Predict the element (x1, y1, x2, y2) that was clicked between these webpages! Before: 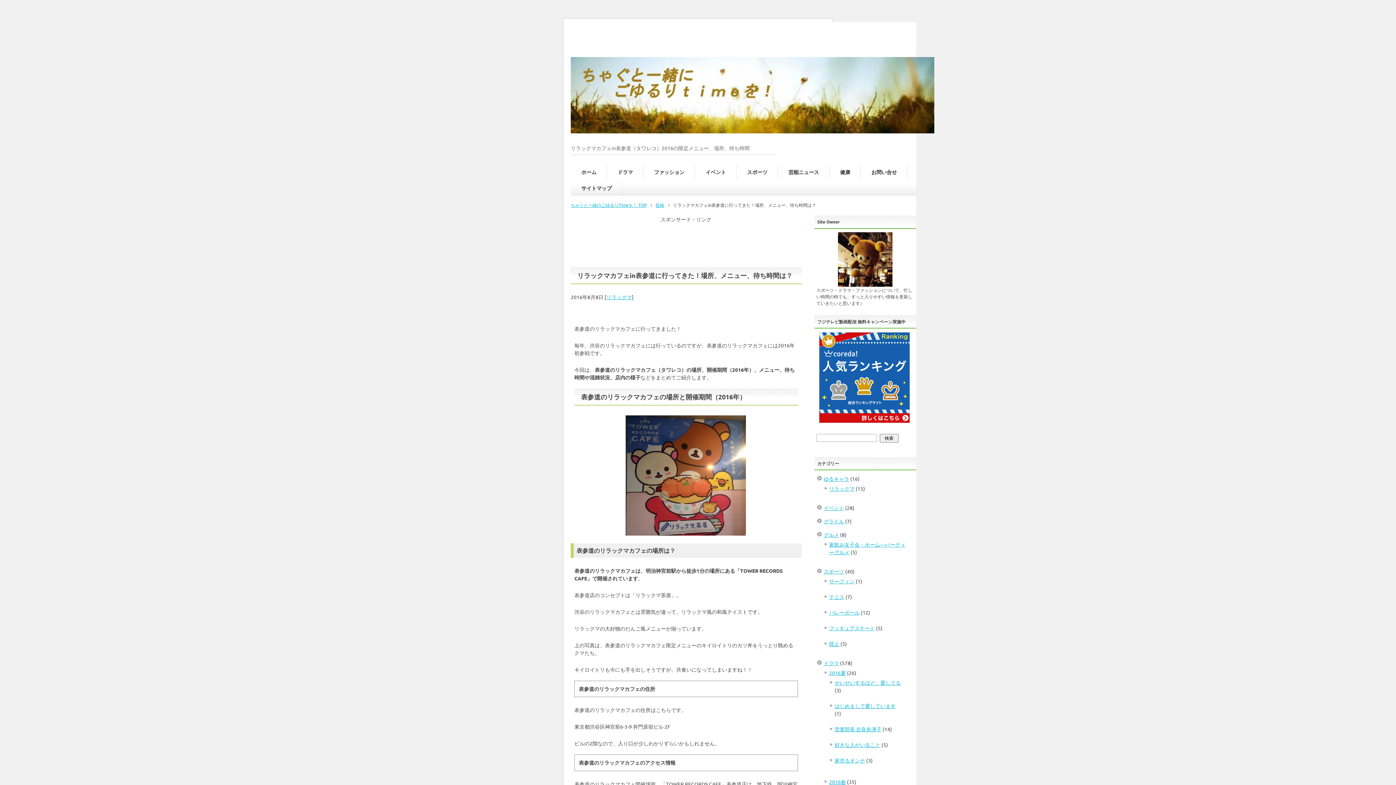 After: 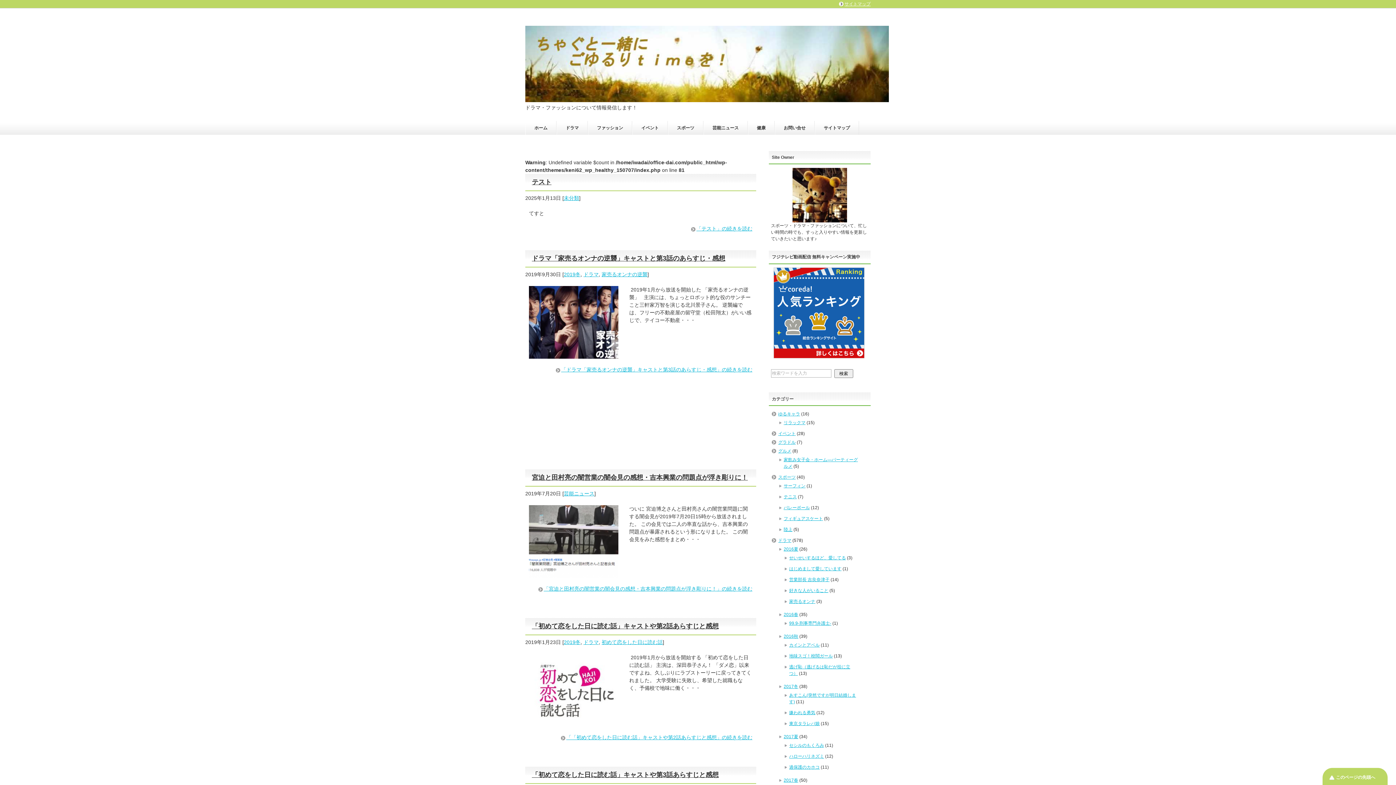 Action: label: ホーム bbox: (571, 164, 606, 180)